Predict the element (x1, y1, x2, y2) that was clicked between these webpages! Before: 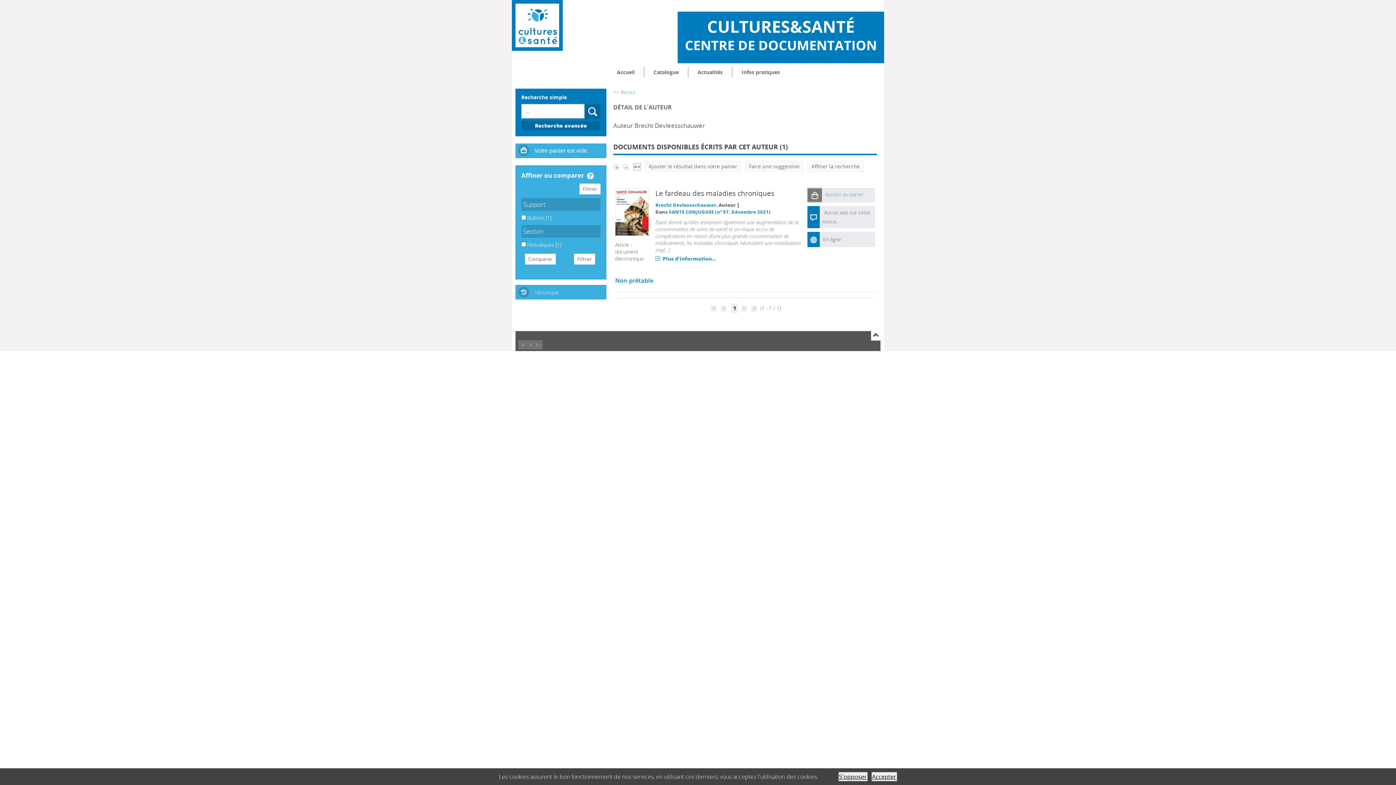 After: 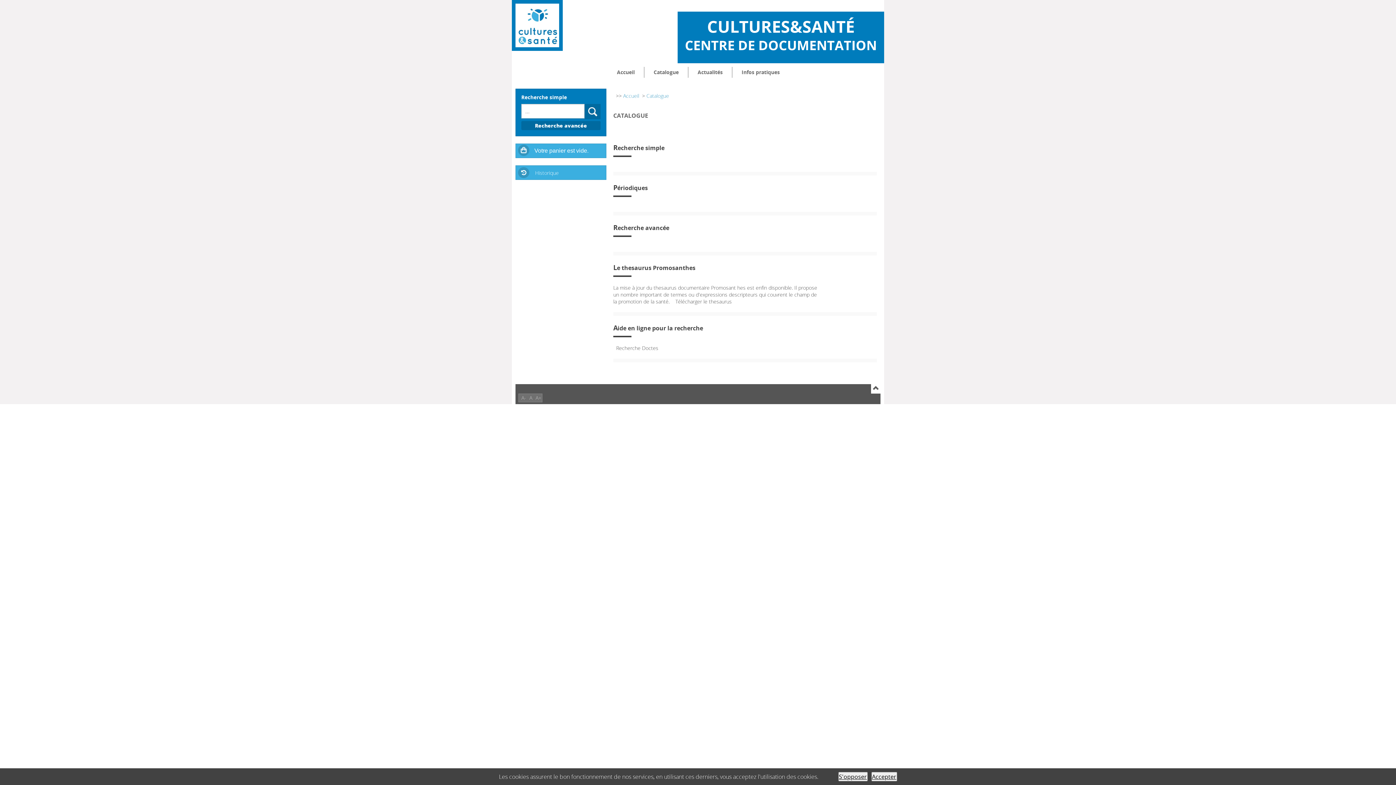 Action: bbox: (644, 66, 688, 77) label: Catalogue